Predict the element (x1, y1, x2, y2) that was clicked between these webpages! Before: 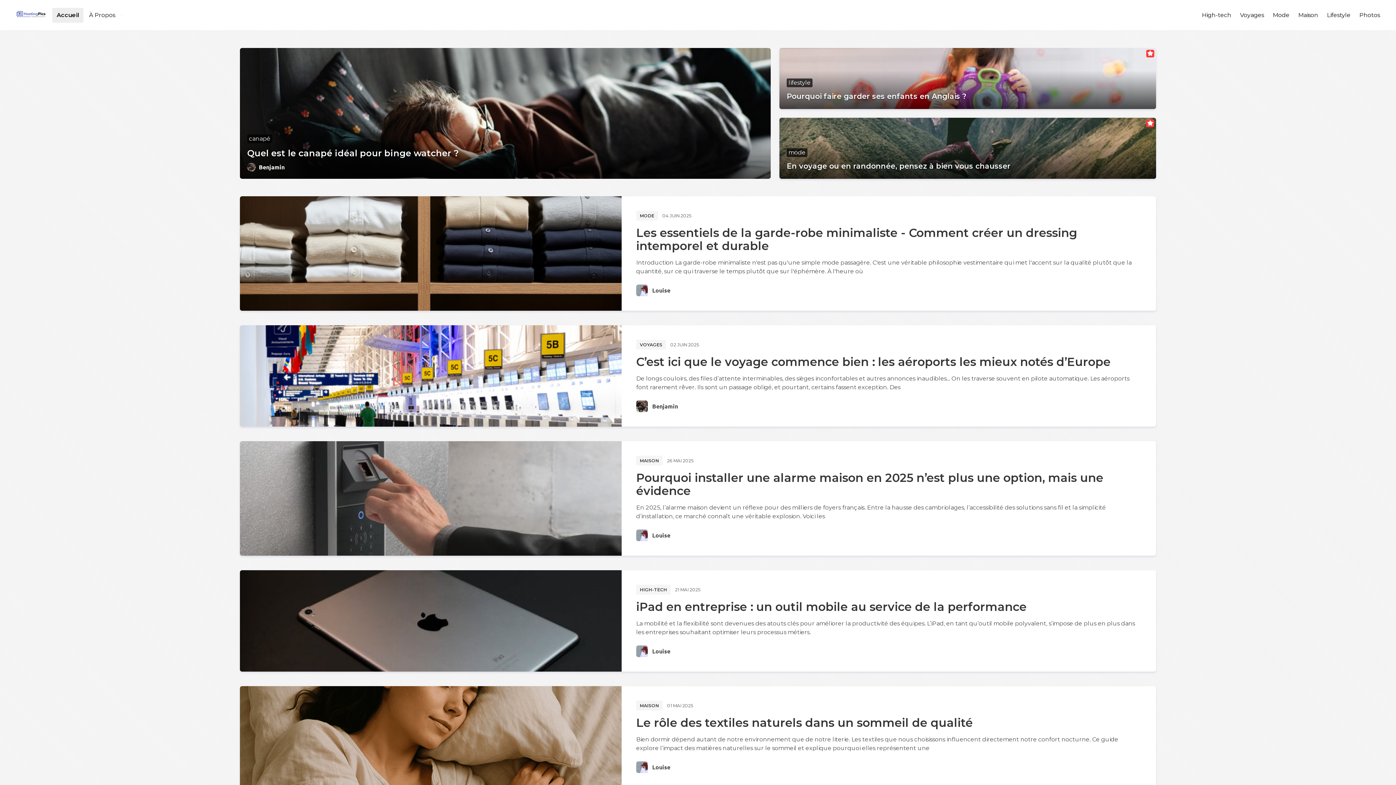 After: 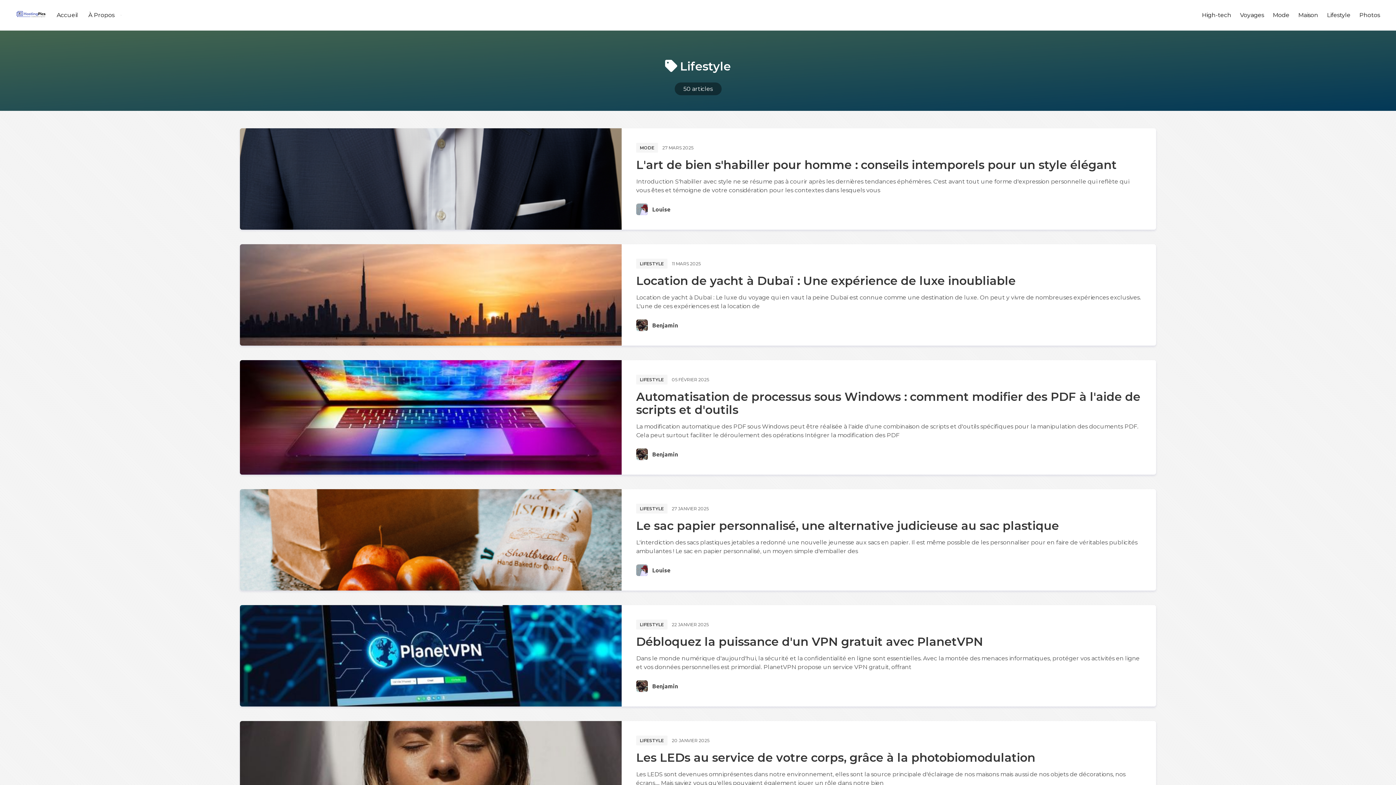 Action: bbox: (786, 78, 812, 87) label: lifestyle